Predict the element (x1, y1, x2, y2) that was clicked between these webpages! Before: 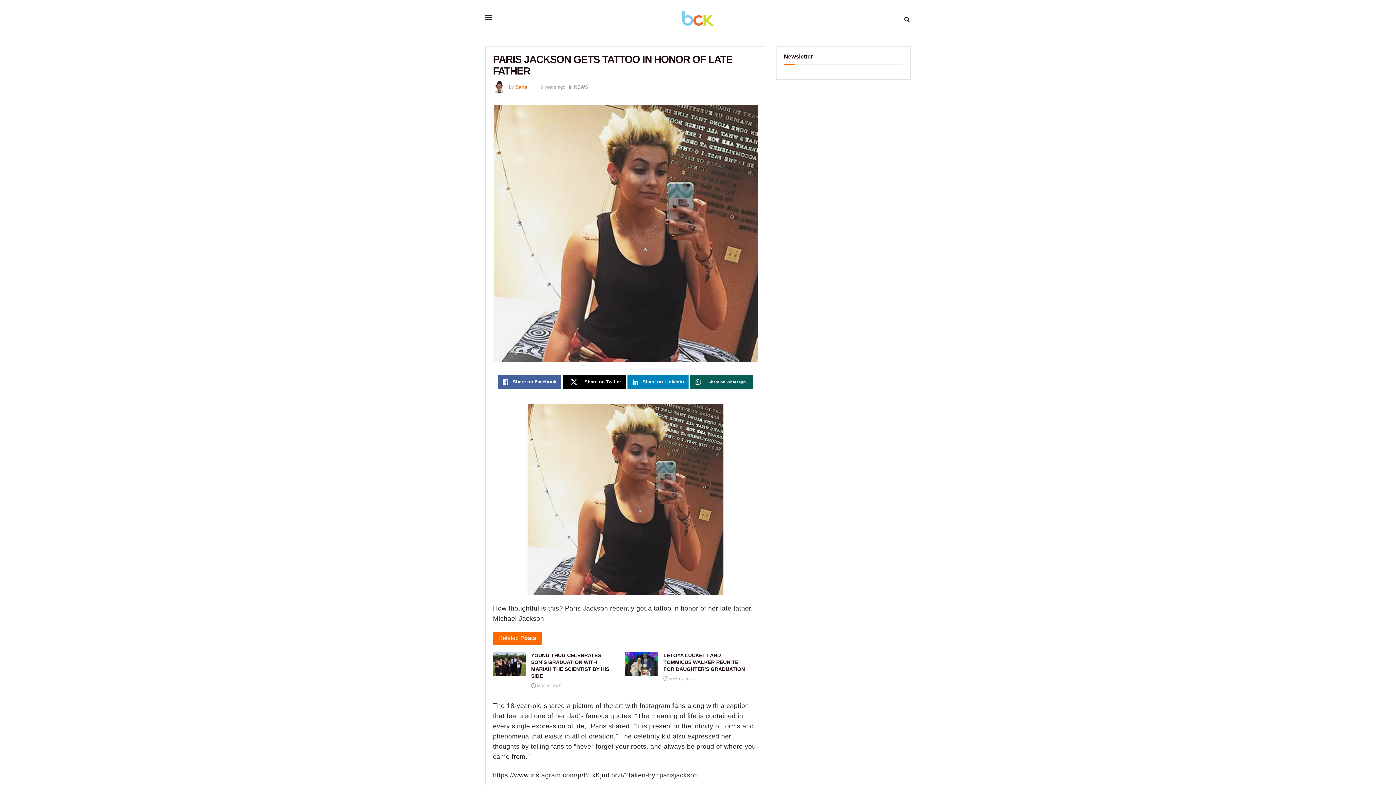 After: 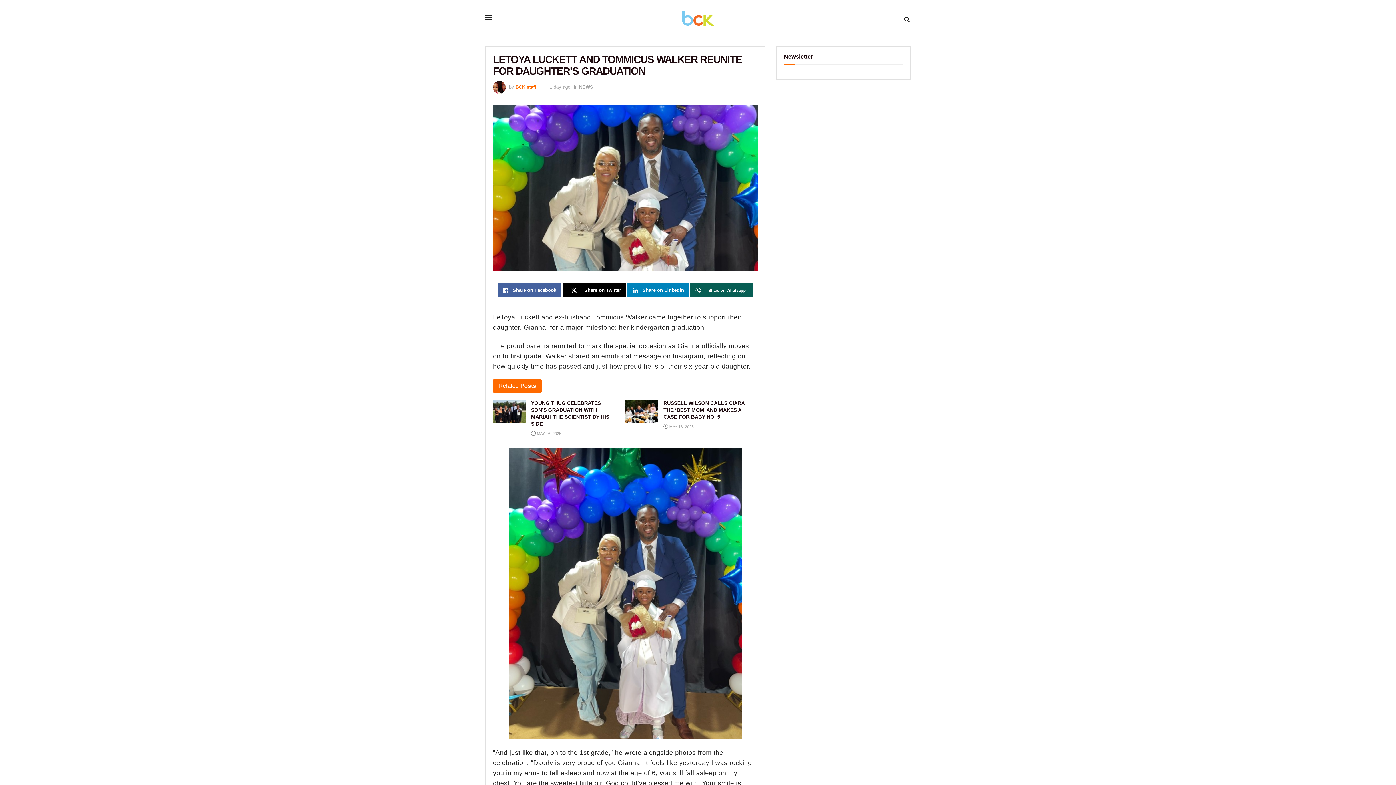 Action: label:  MAY 16, 2025 bbox: (663, 677, 693, 681)